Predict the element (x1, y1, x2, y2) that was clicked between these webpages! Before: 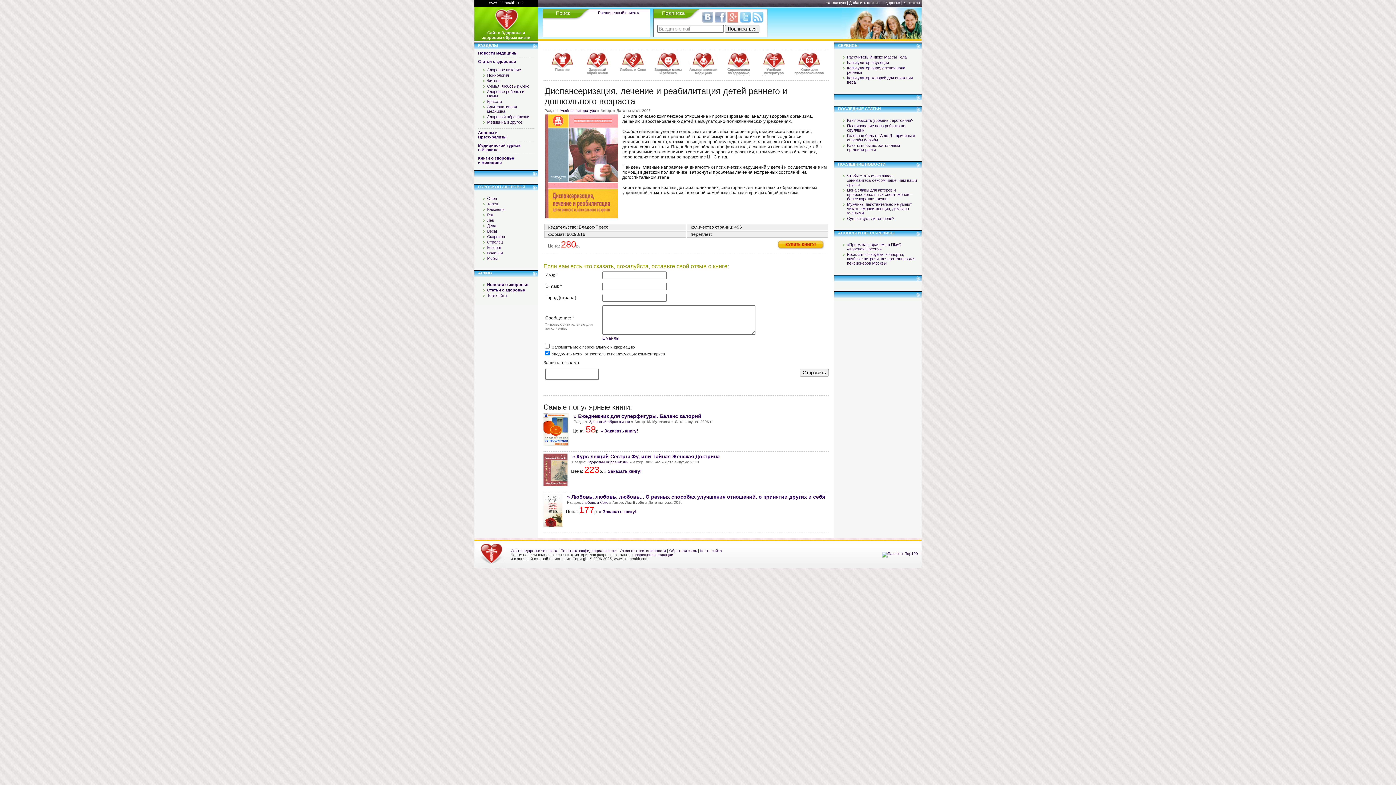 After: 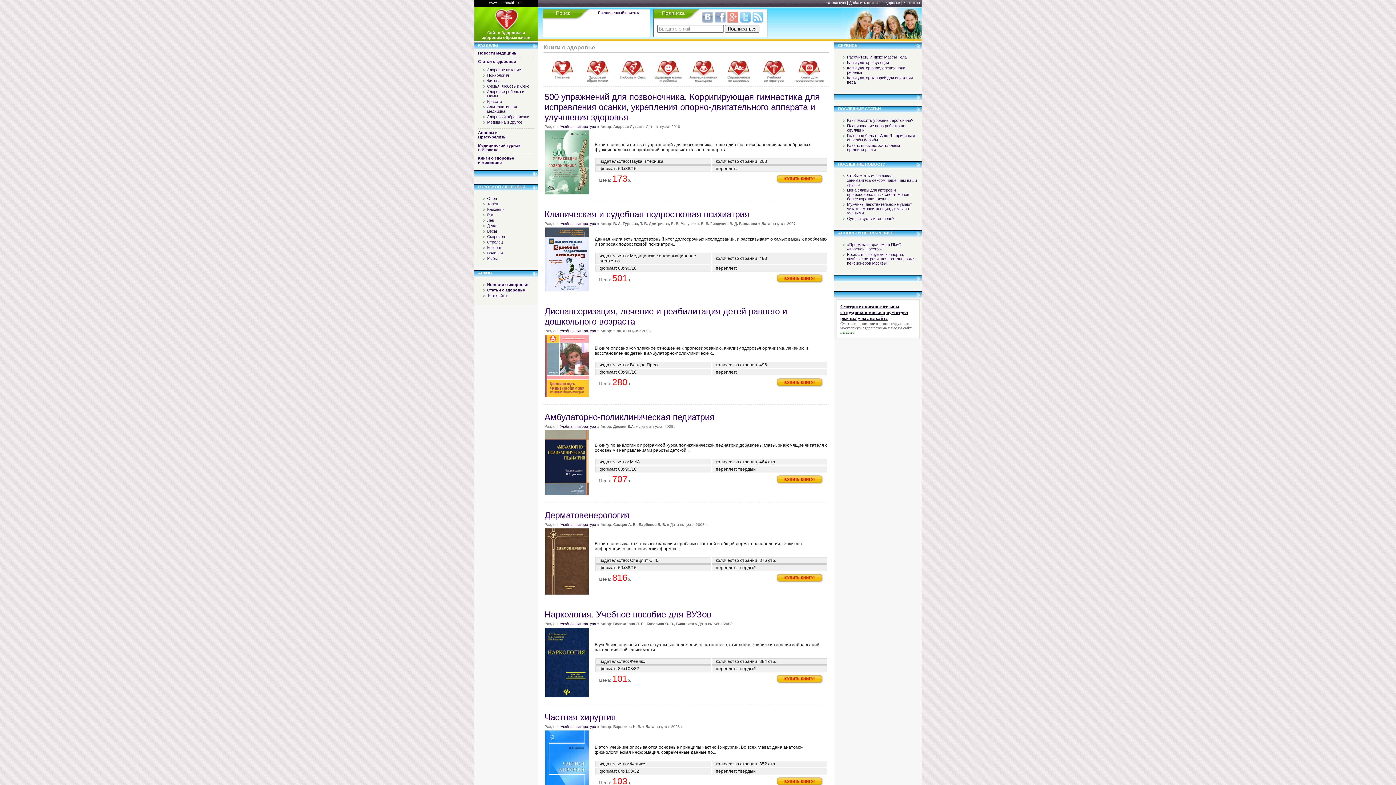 Action: bbox: (758, 52, 789, 76)